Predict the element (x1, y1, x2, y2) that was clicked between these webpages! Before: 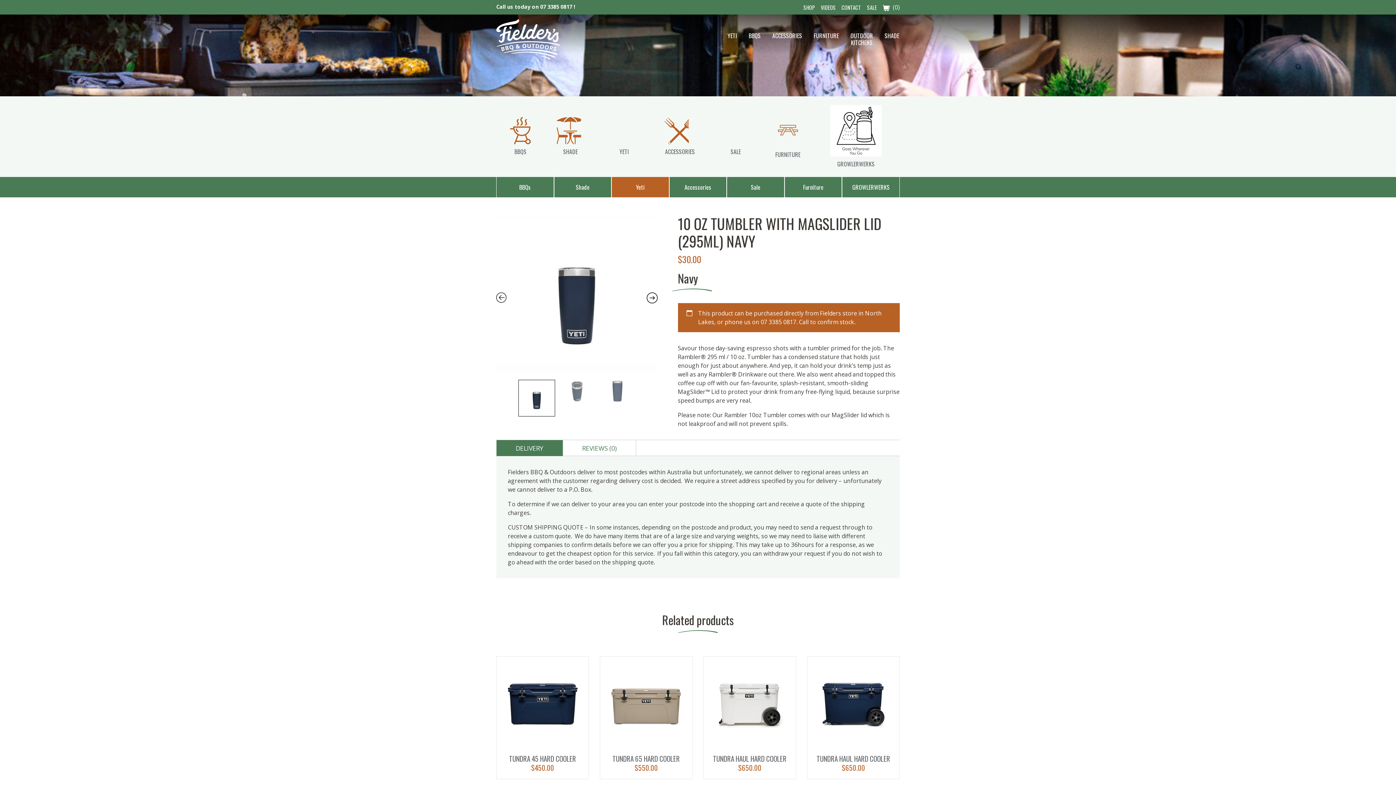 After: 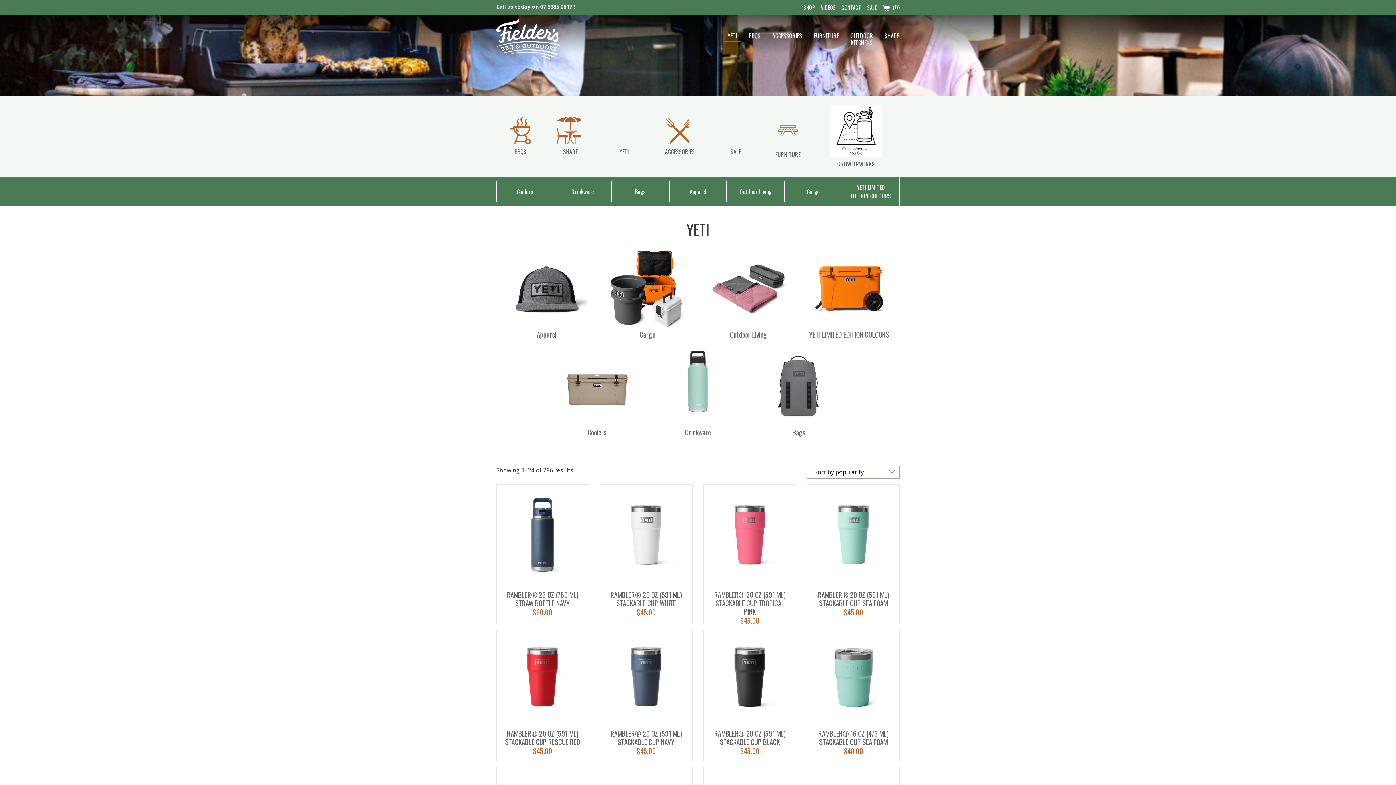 Action: label: Yeti bbox: (611, 176, 669, 197)